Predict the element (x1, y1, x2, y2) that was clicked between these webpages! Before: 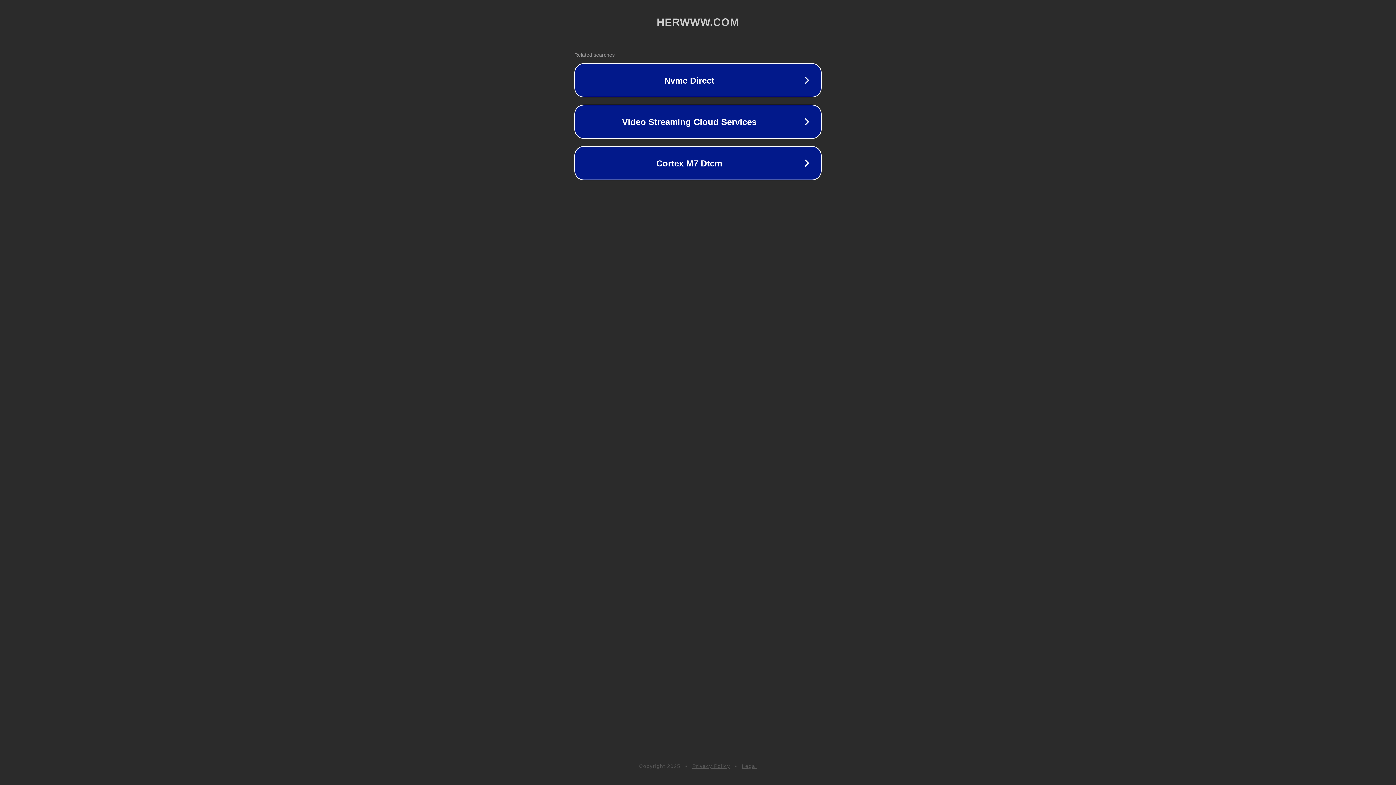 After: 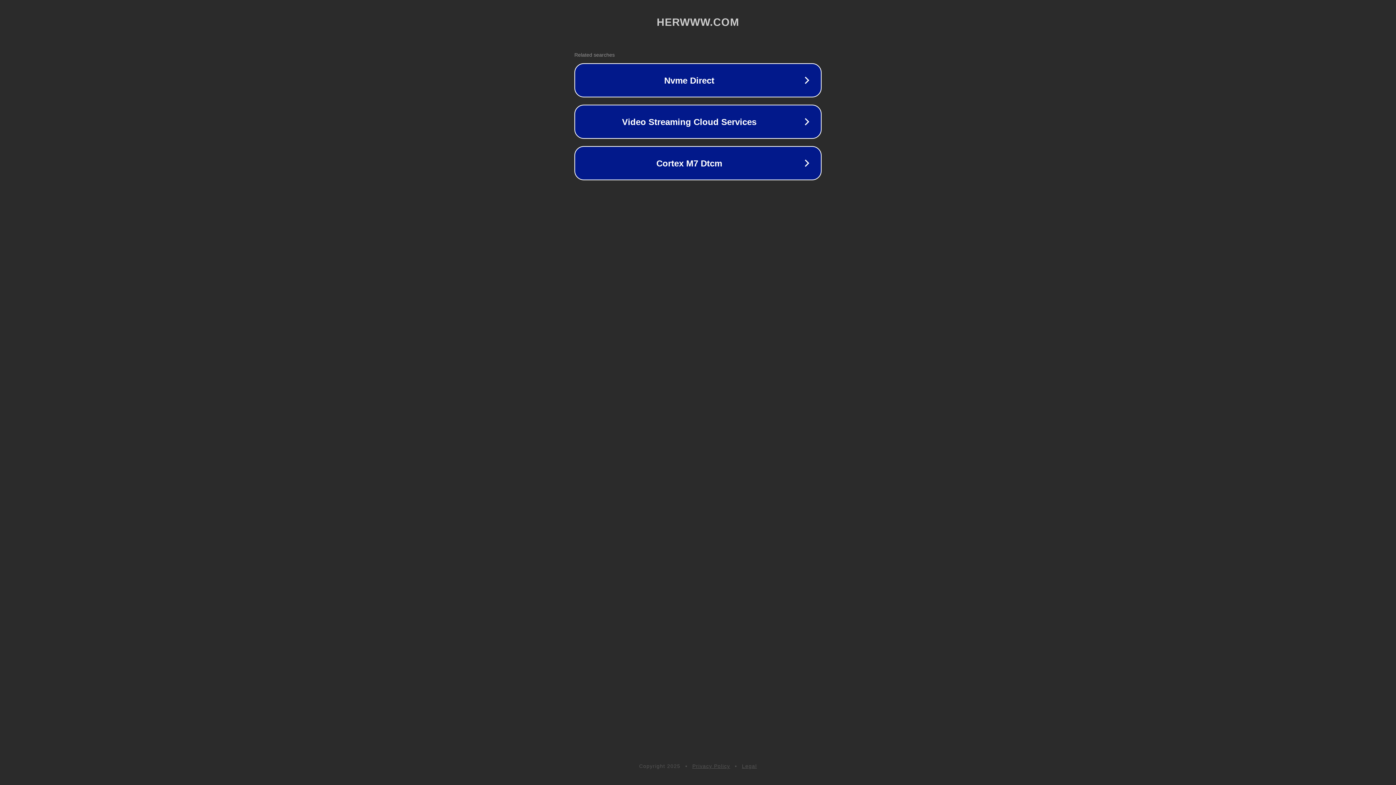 Action: label: Legal bbox: (742, 763, 757, 769)